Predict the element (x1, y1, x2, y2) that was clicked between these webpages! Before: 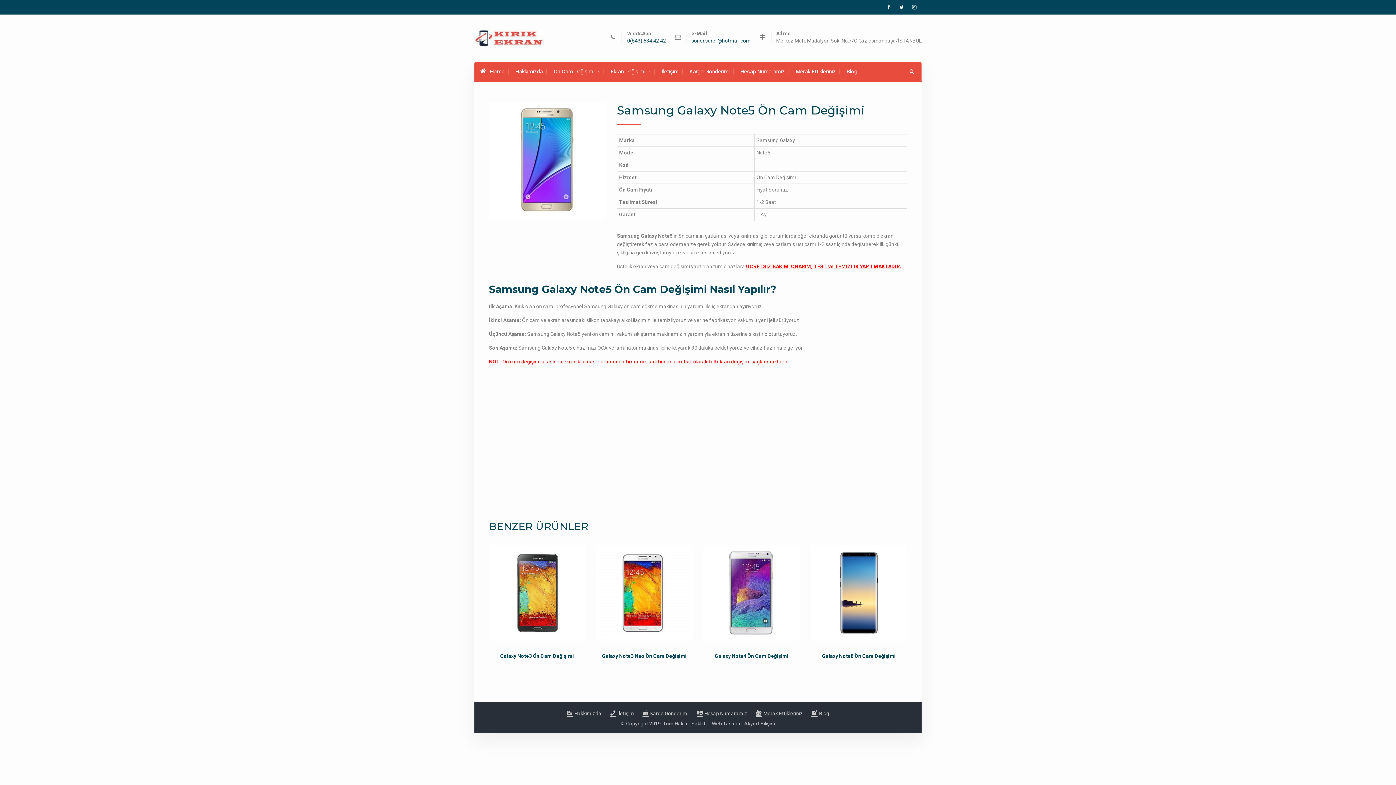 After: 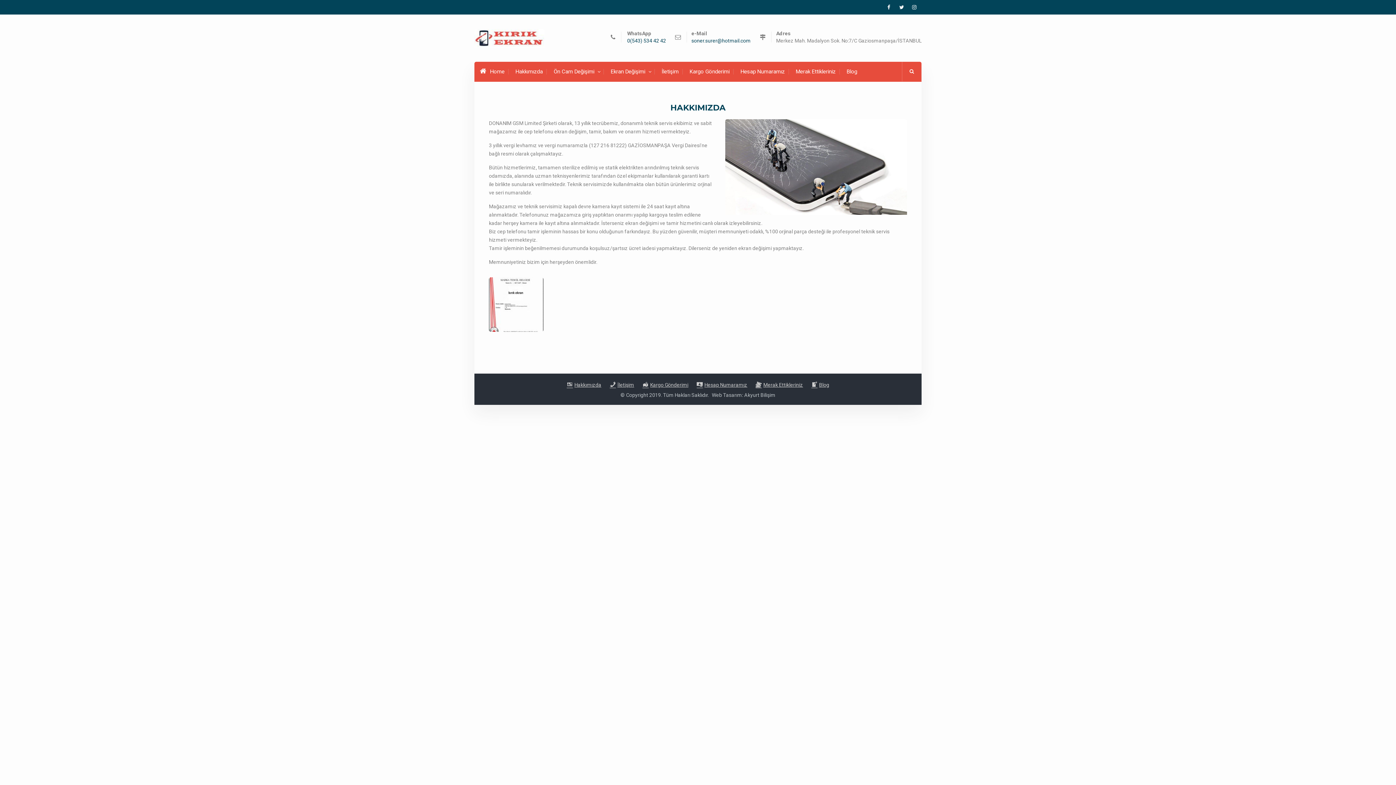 Action: label: Hakkımızda bbox: (515, 67, 542, 76)